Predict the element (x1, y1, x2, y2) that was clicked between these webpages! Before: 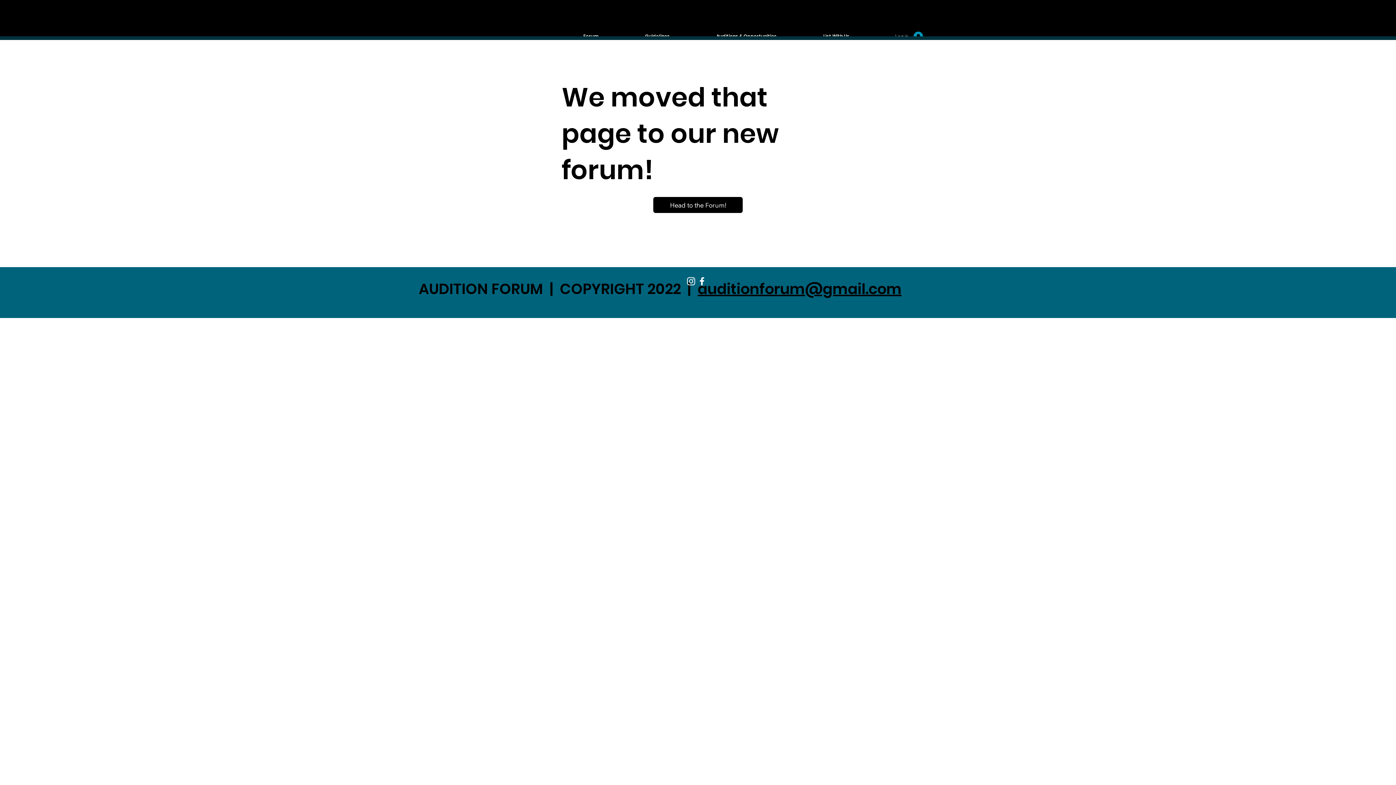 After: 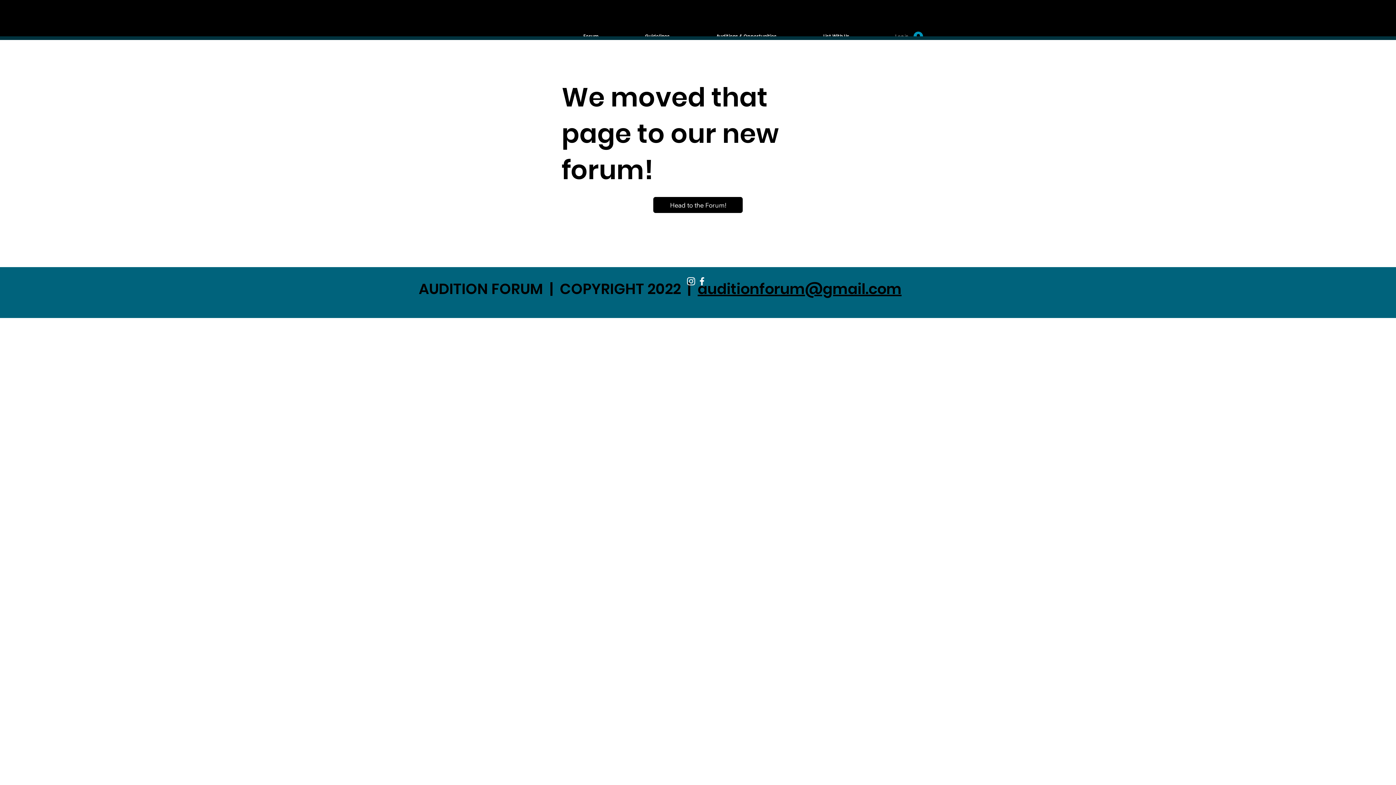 Action: label: Facebook bbox: (696, 275, 707, 286)